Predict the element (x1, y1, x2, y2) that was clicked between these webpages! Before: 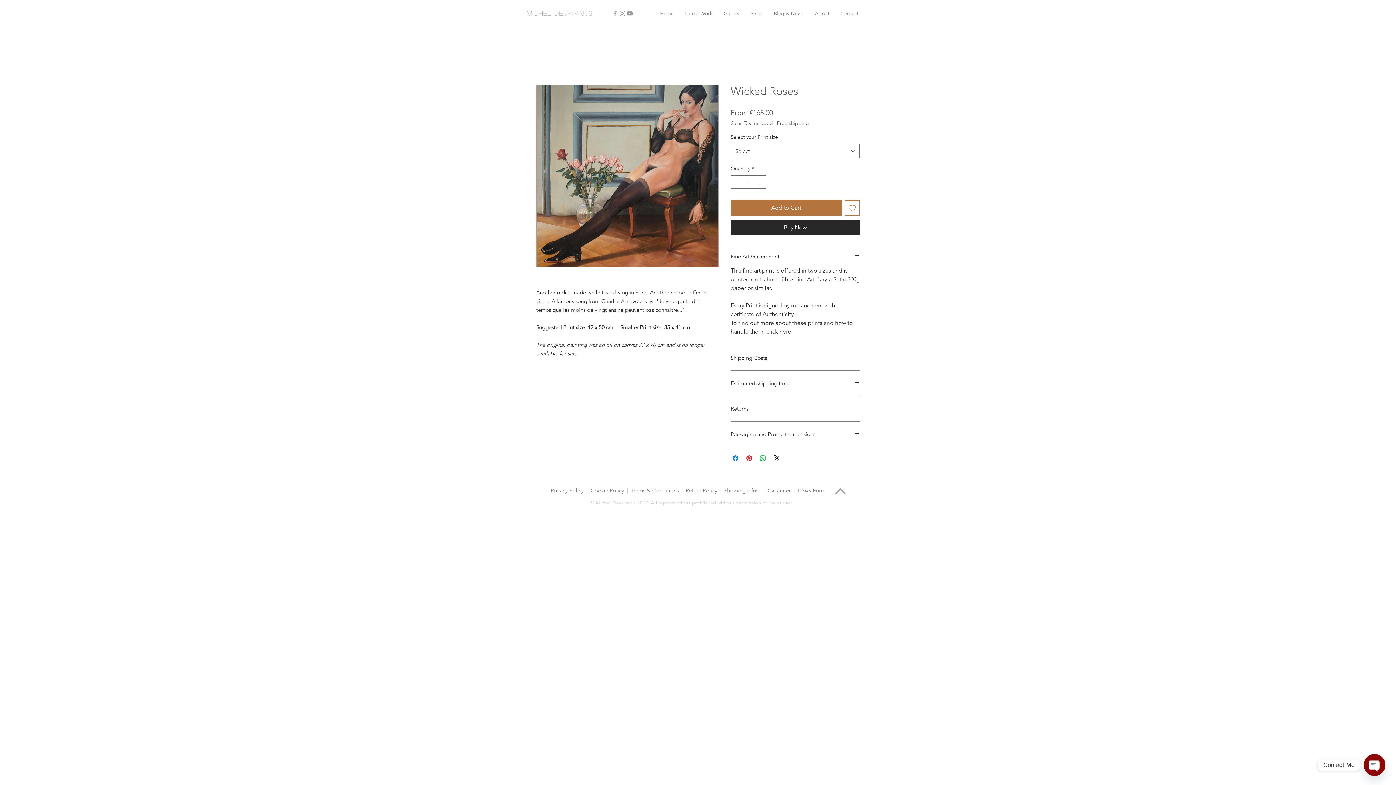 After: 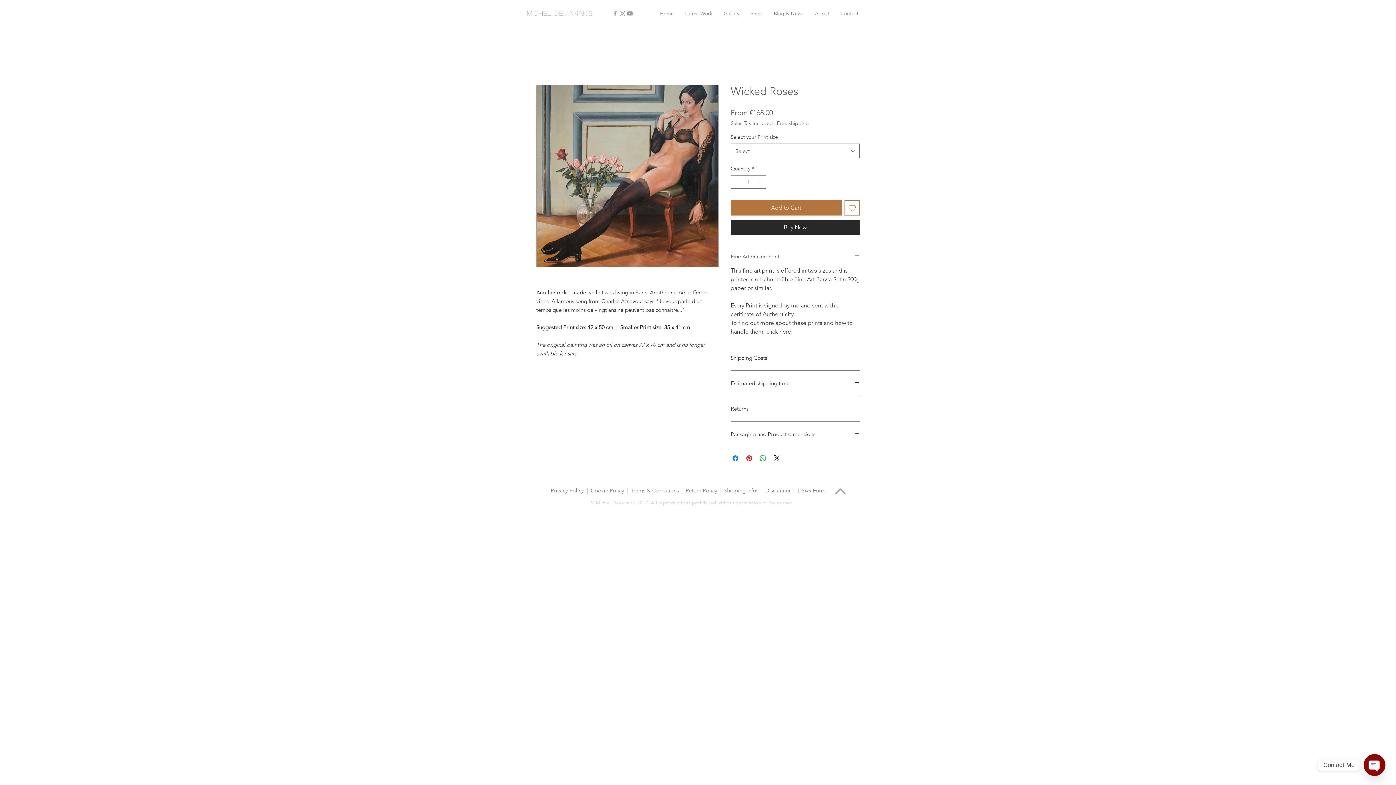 Action: label: Fine Art Giclée Print bbox: (730, 252, 860, 260)